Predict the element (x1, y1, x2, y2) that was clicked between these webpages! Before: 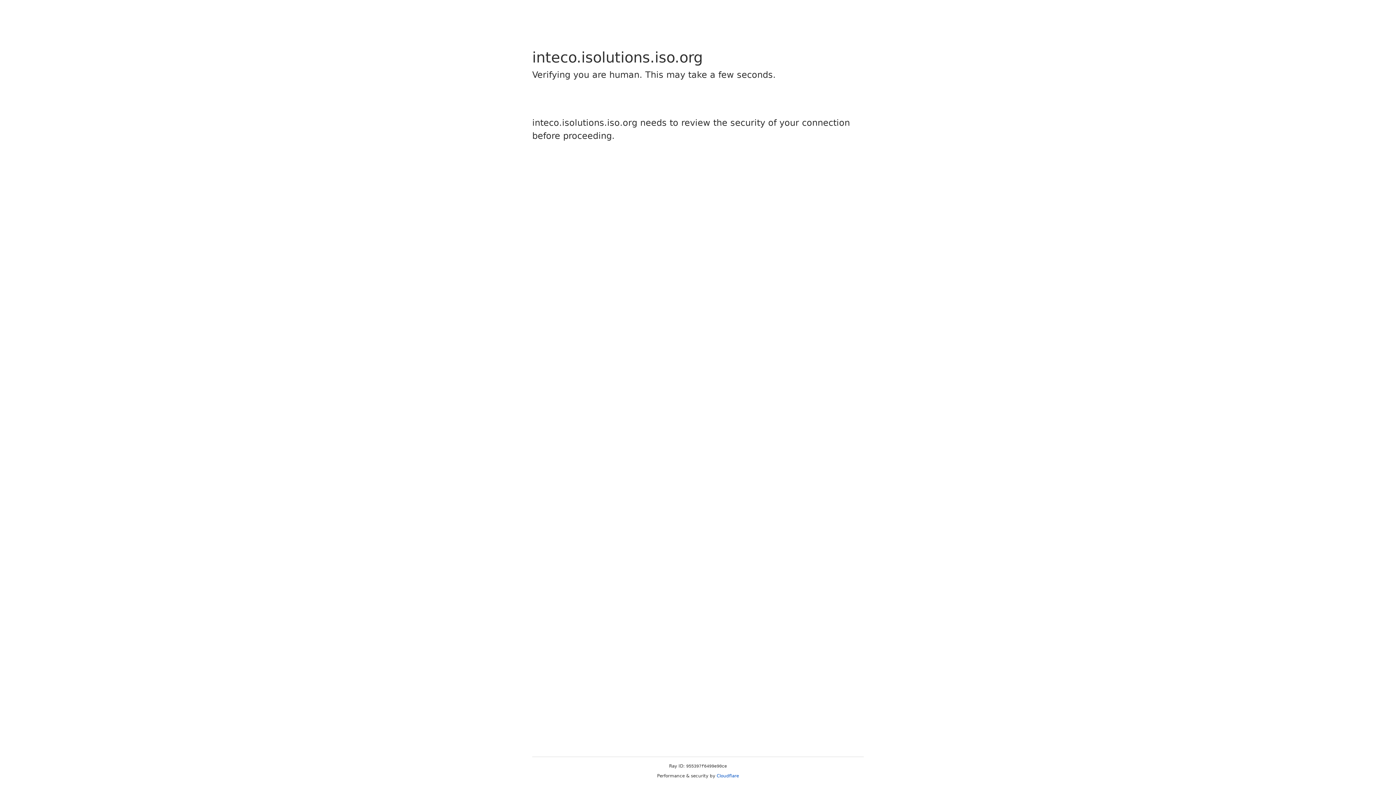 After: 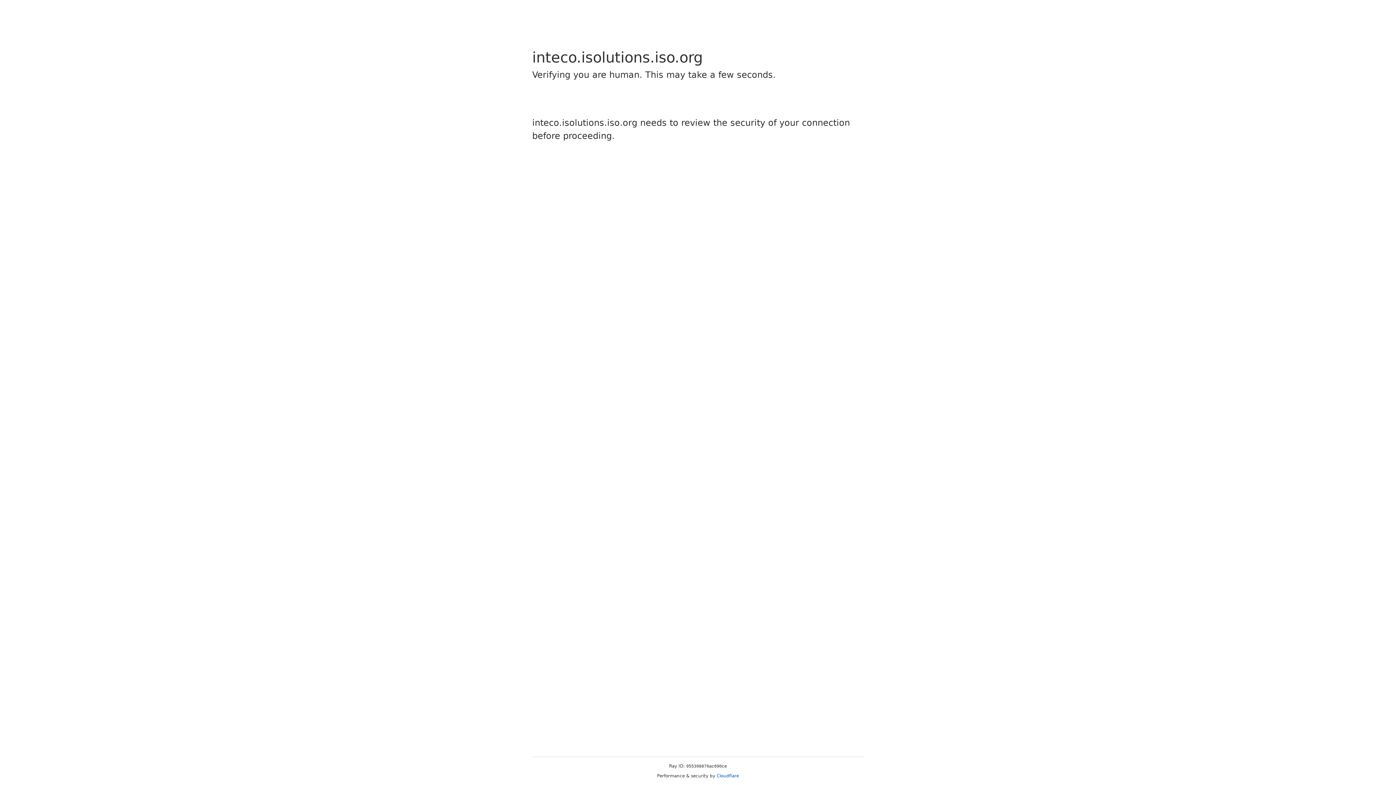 Action: bbox: (716, 773, 739, 778) label: Cloudflare